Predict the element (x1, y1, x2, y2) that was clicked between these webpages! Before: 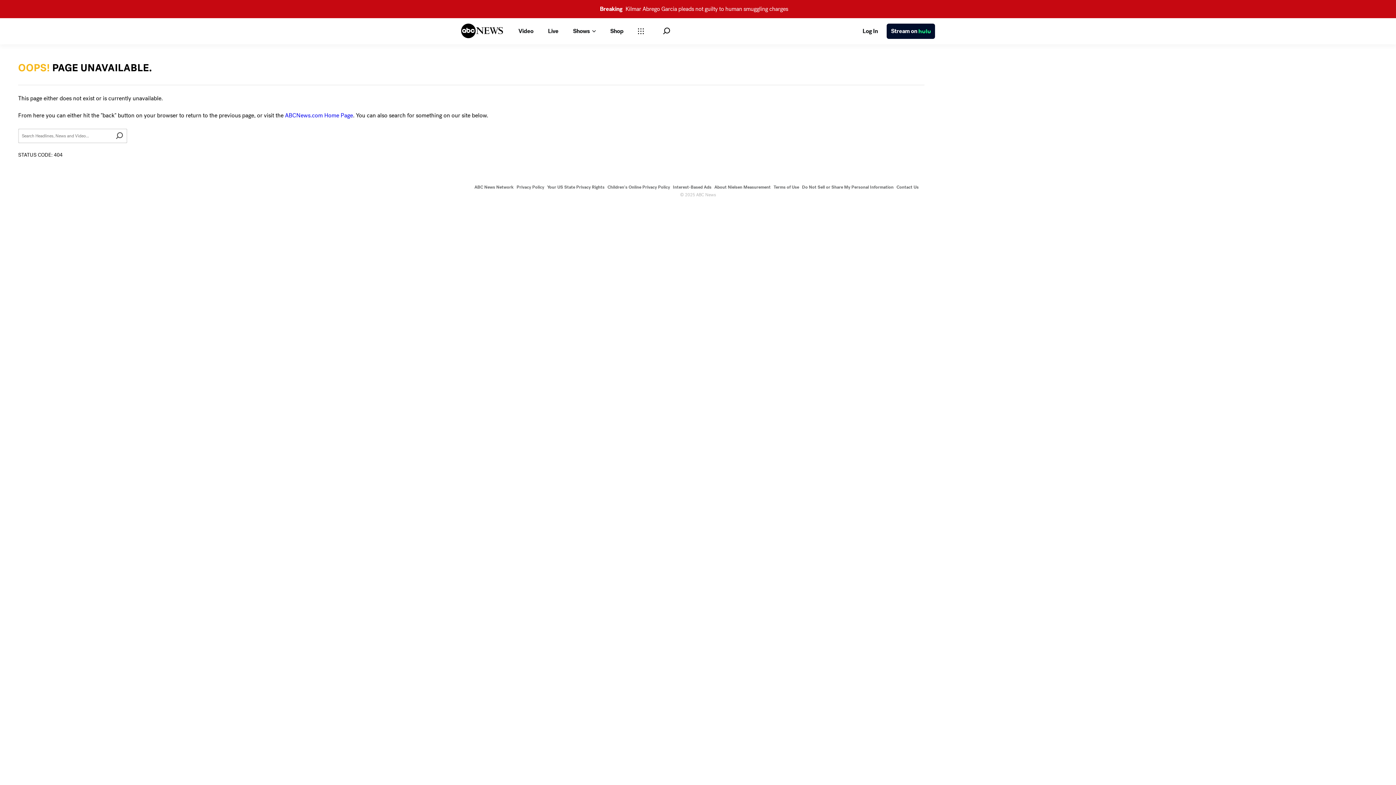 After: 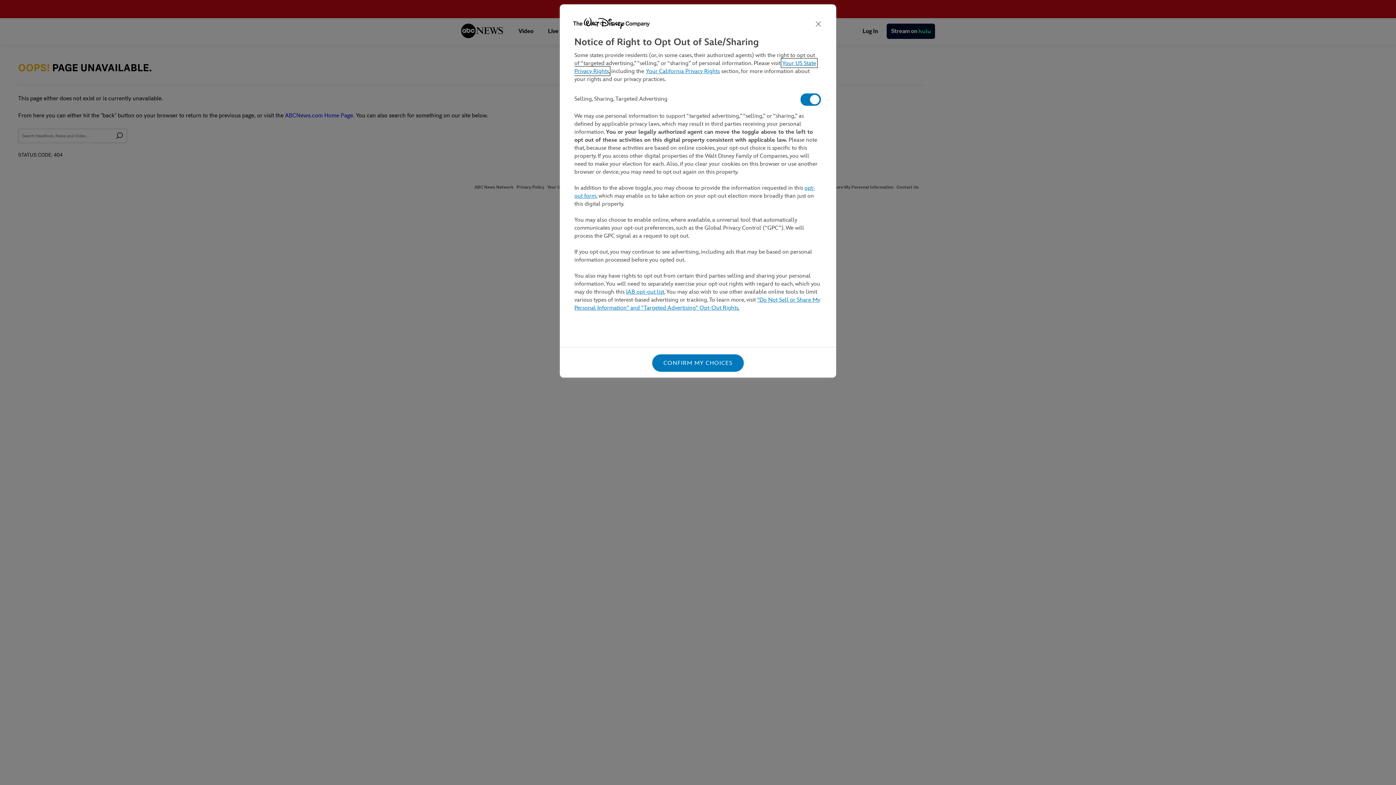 Action: label: Do Not Sell or Share My Personal Information bbox: (802, 184, 893, 190)